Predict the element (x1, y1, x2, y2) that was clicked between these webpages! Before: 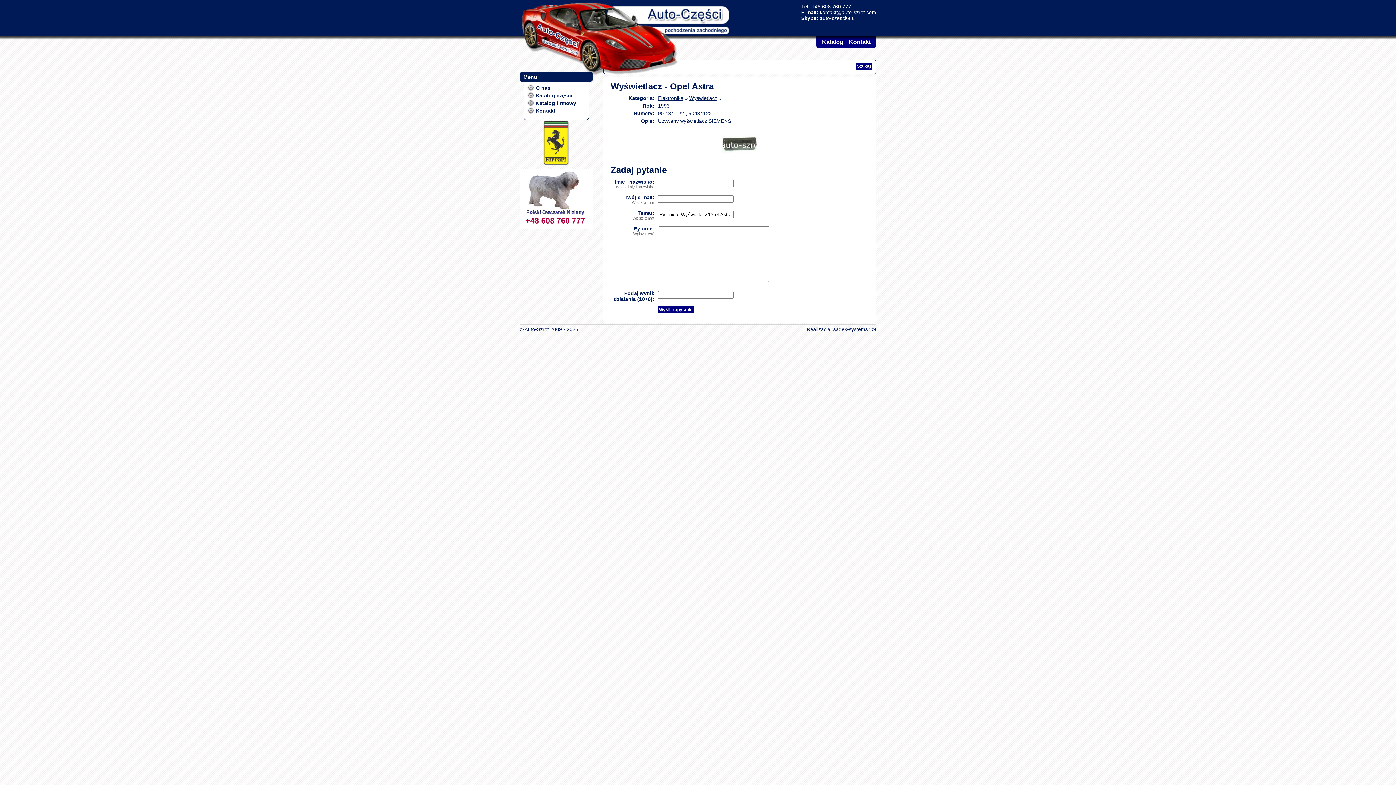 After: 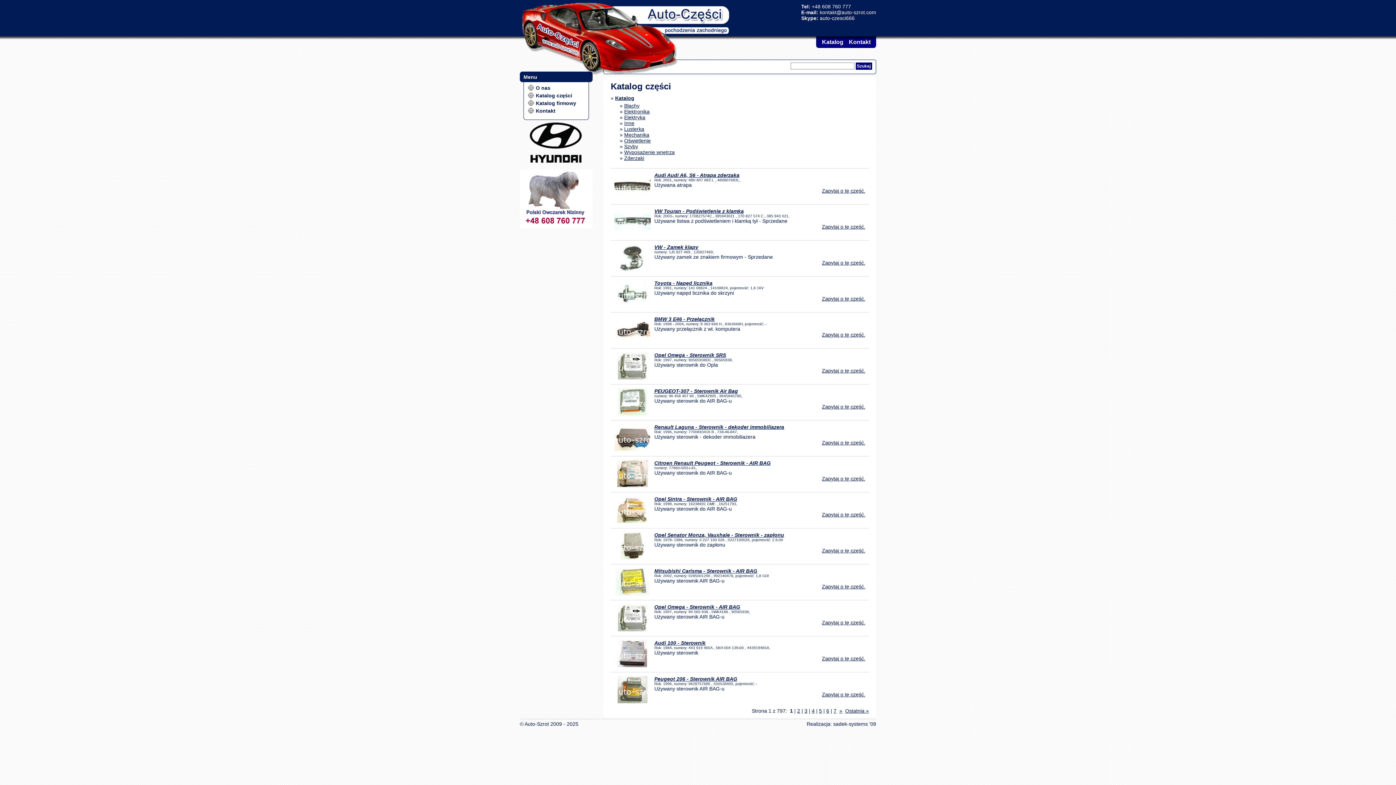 Action: bbox: (536, 92, 585, 98) label: Katalog części